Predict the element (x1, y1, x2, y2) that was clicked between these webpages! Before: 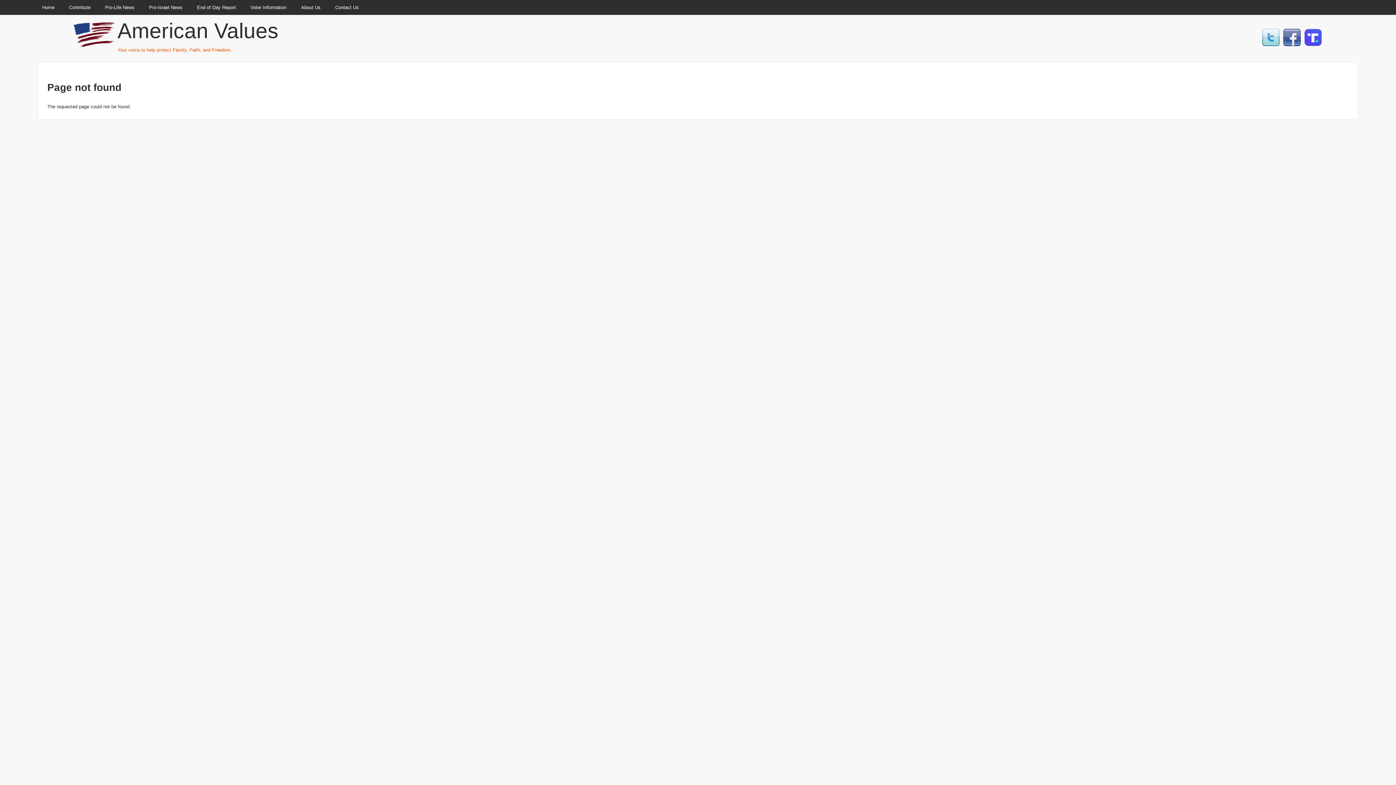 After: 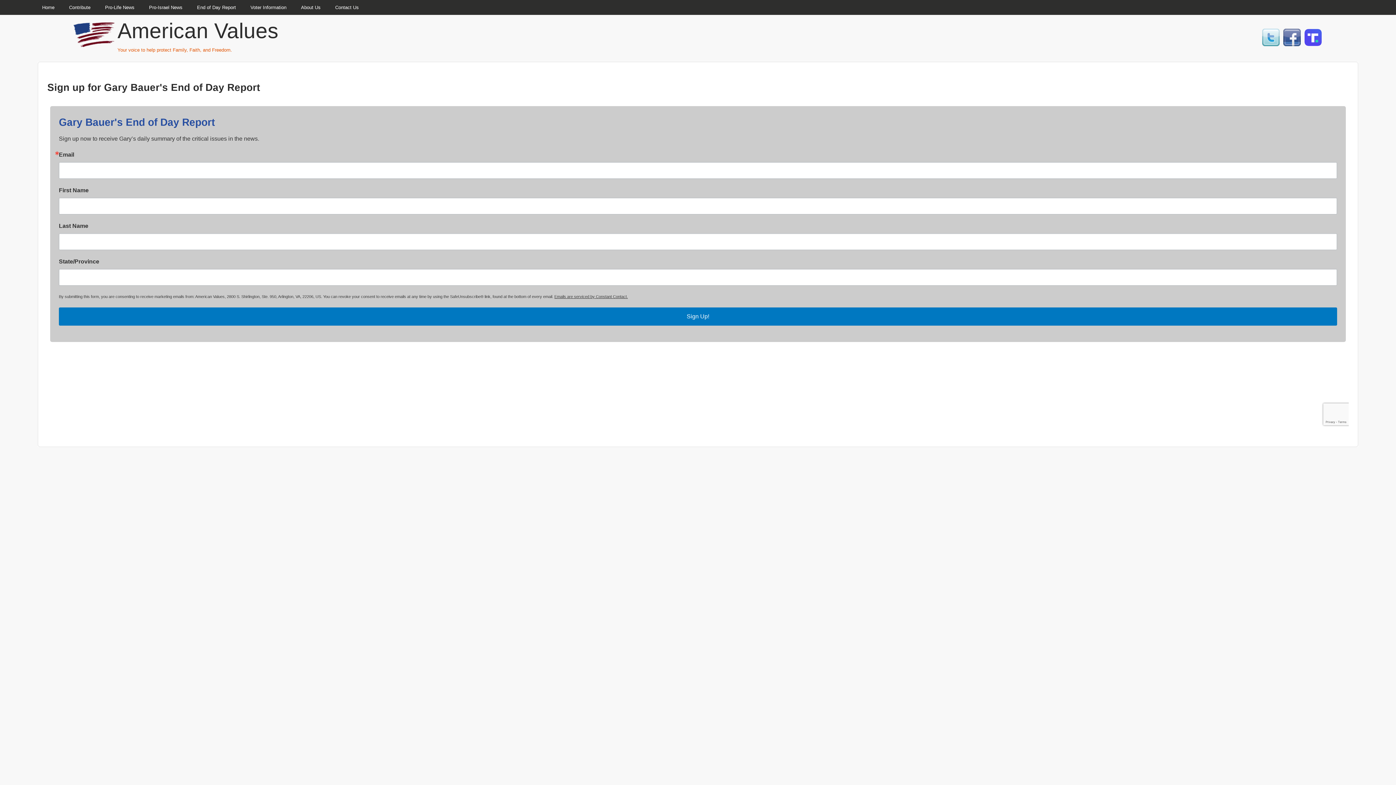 Action: label: End of Day Report bbox: (189, 1, 243, 14)